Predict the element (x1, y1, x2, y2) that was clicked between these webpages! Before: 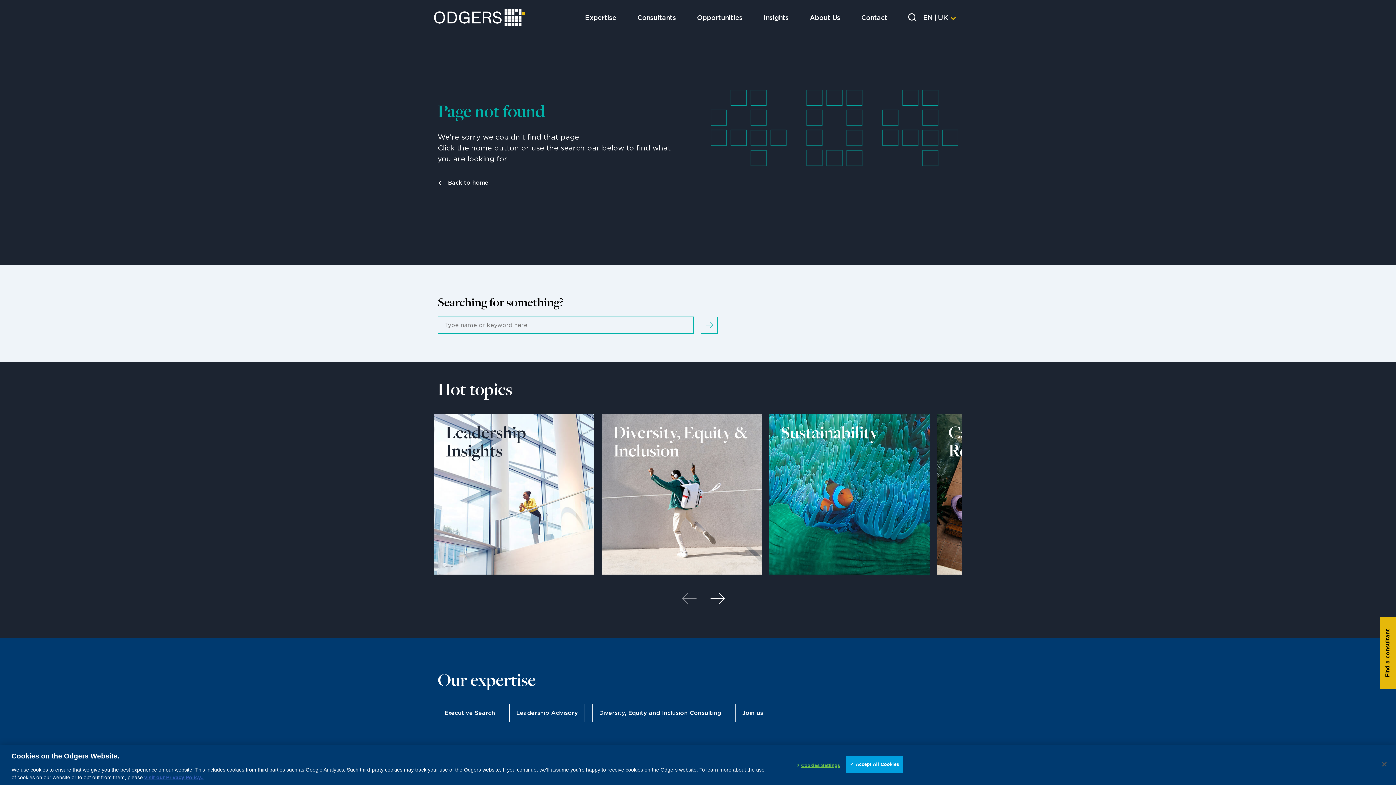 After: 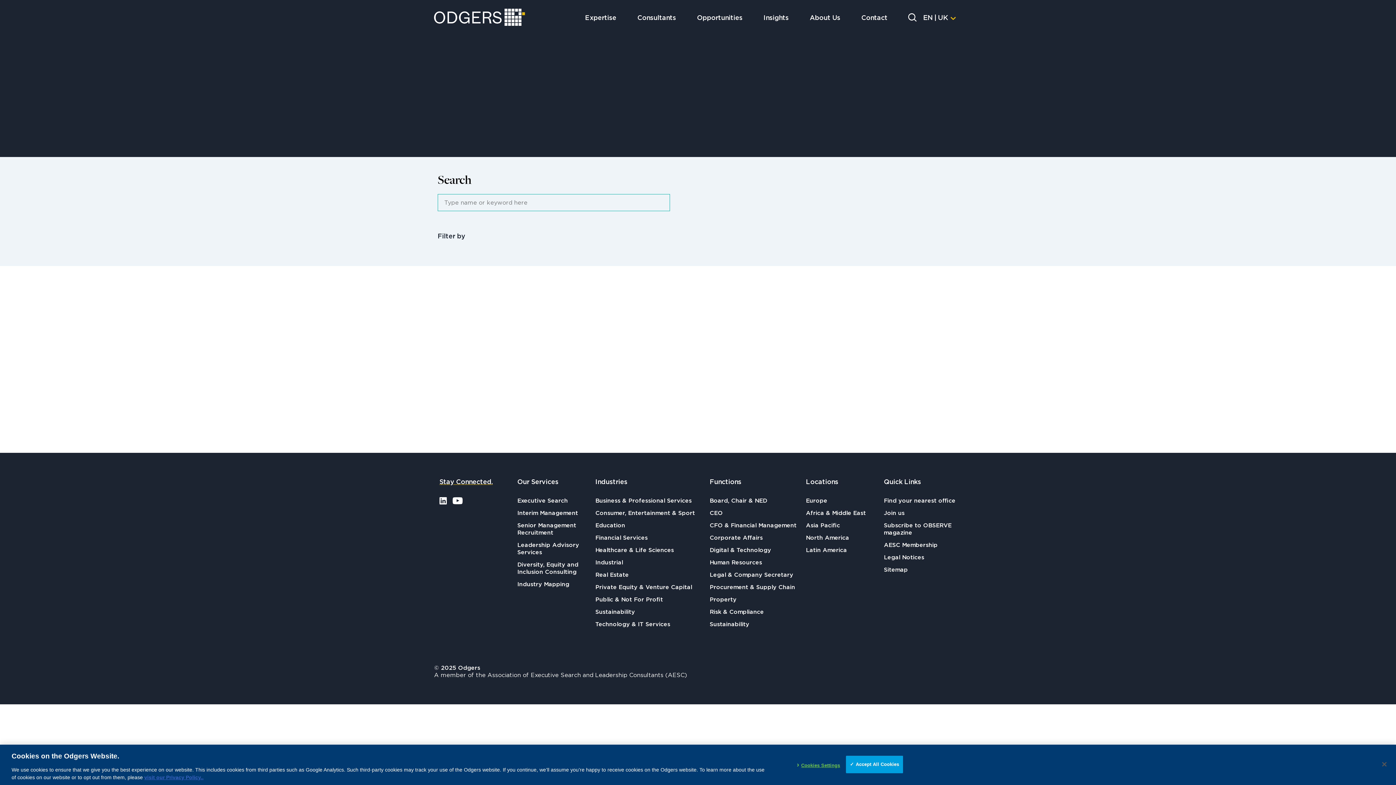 Action: label: Find a consultant bbox: (1380, 617, 1396, 691)